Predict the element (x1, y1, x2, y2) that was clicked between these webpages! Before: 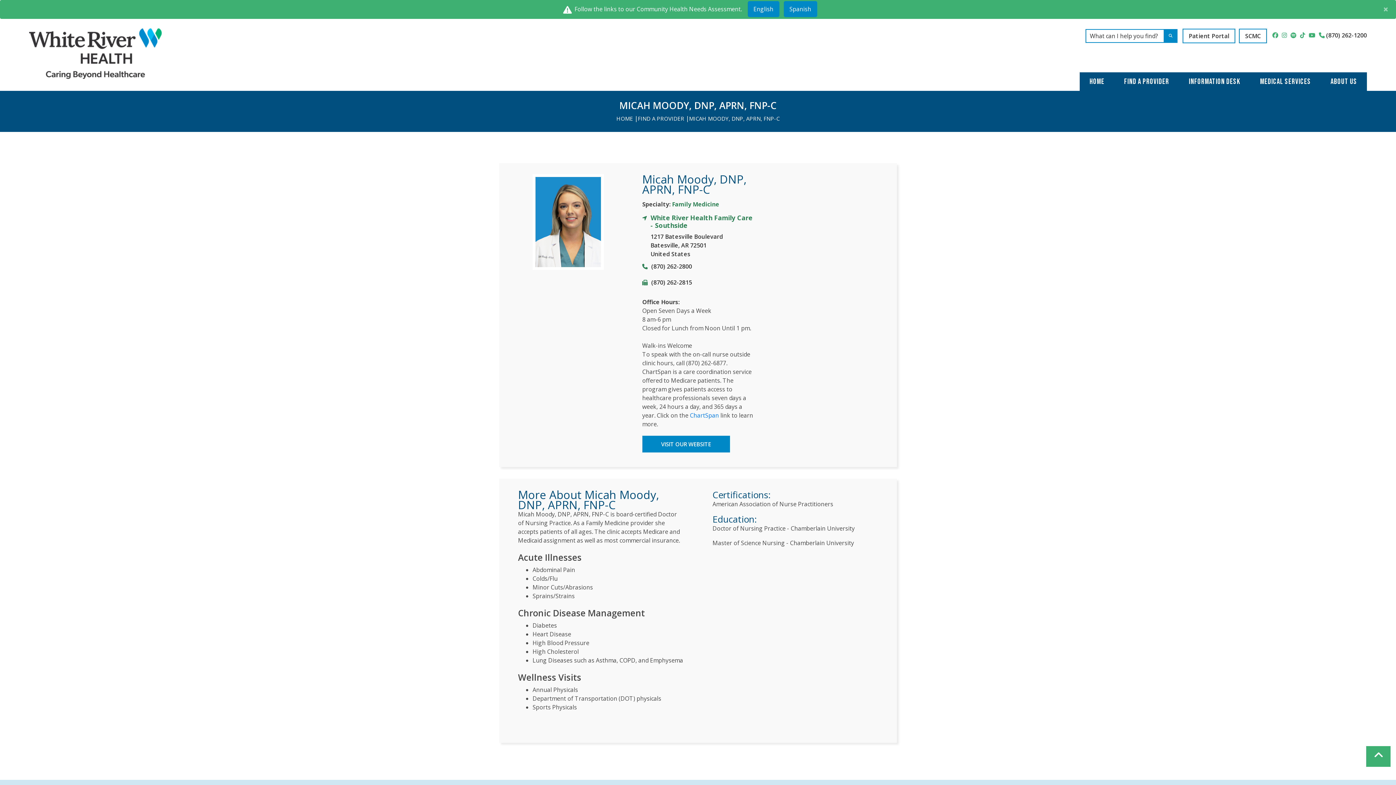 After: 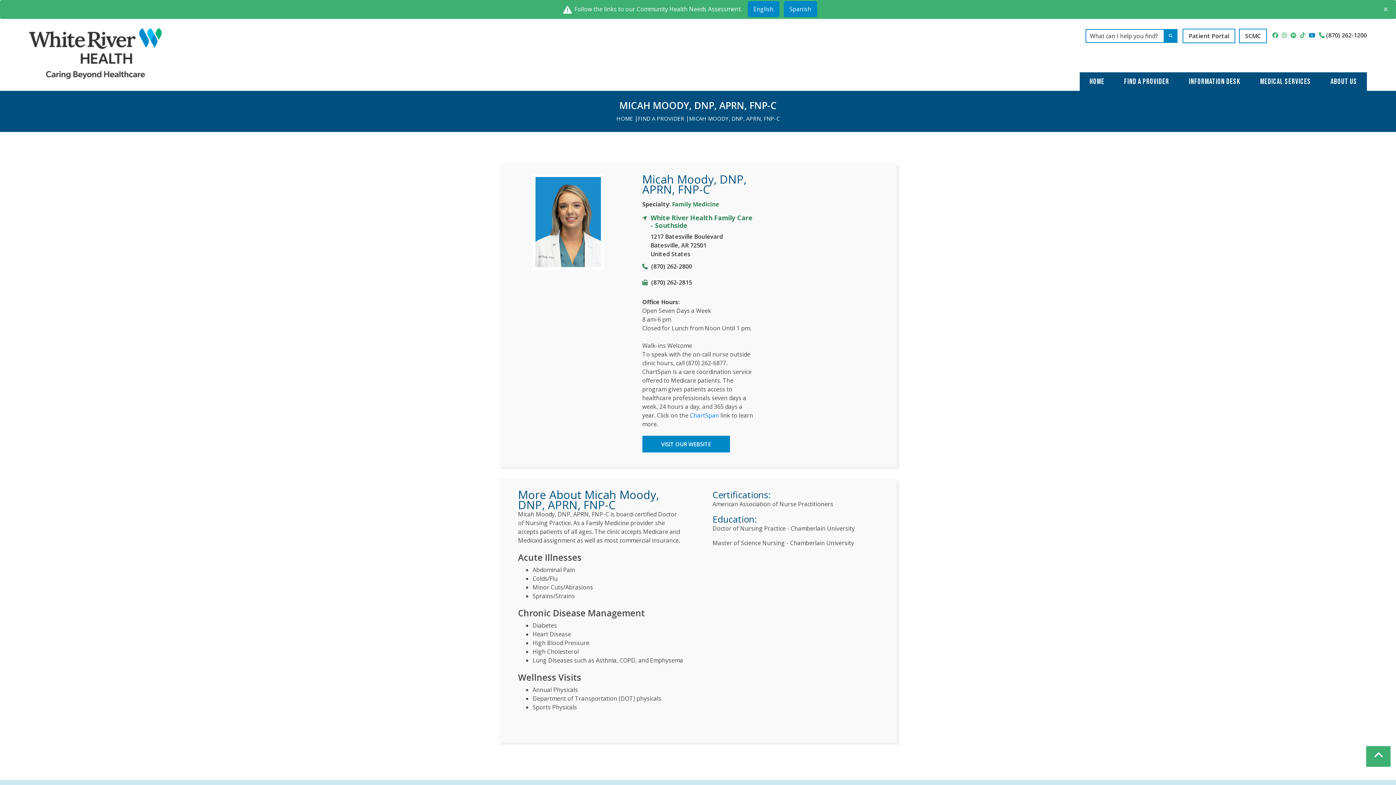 Action: bbox: (1309, 31, 1315, 39)